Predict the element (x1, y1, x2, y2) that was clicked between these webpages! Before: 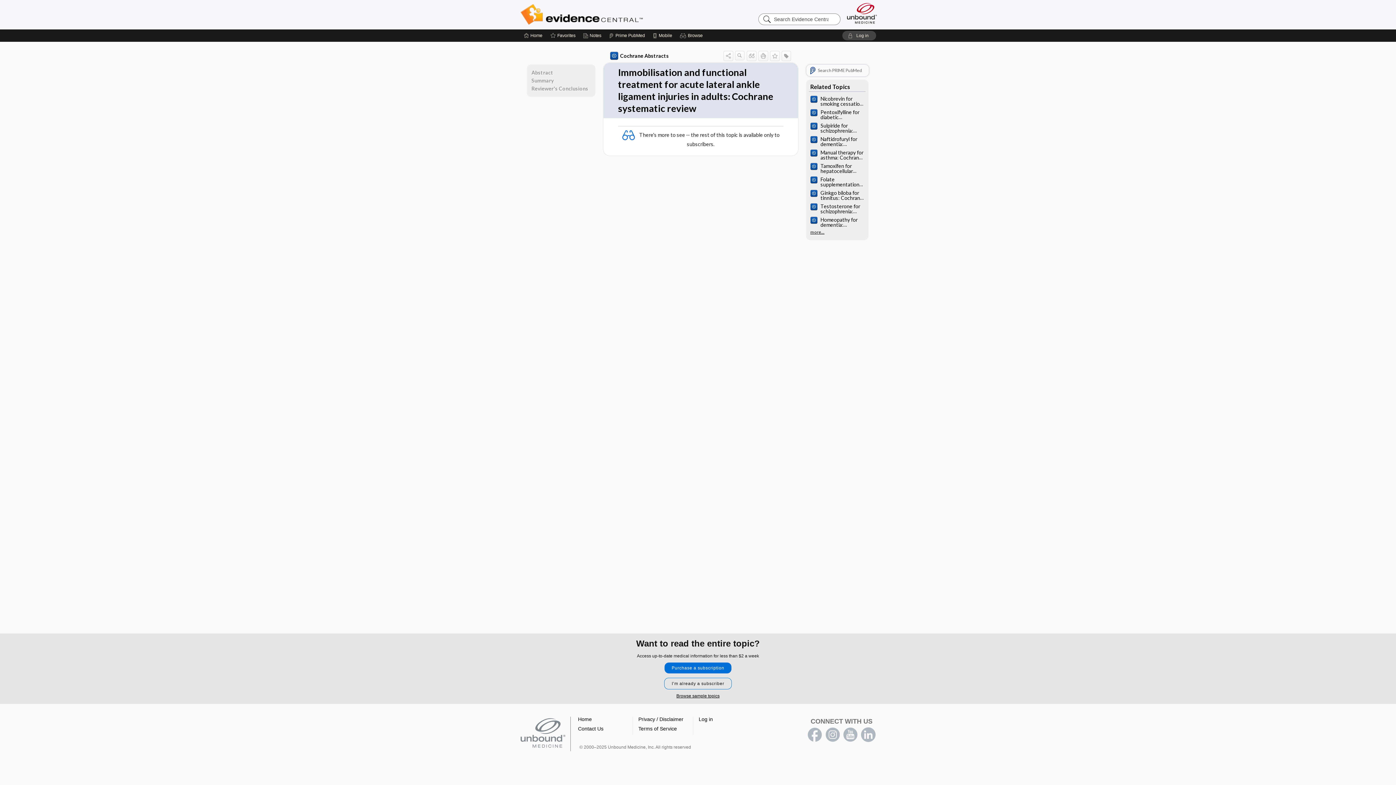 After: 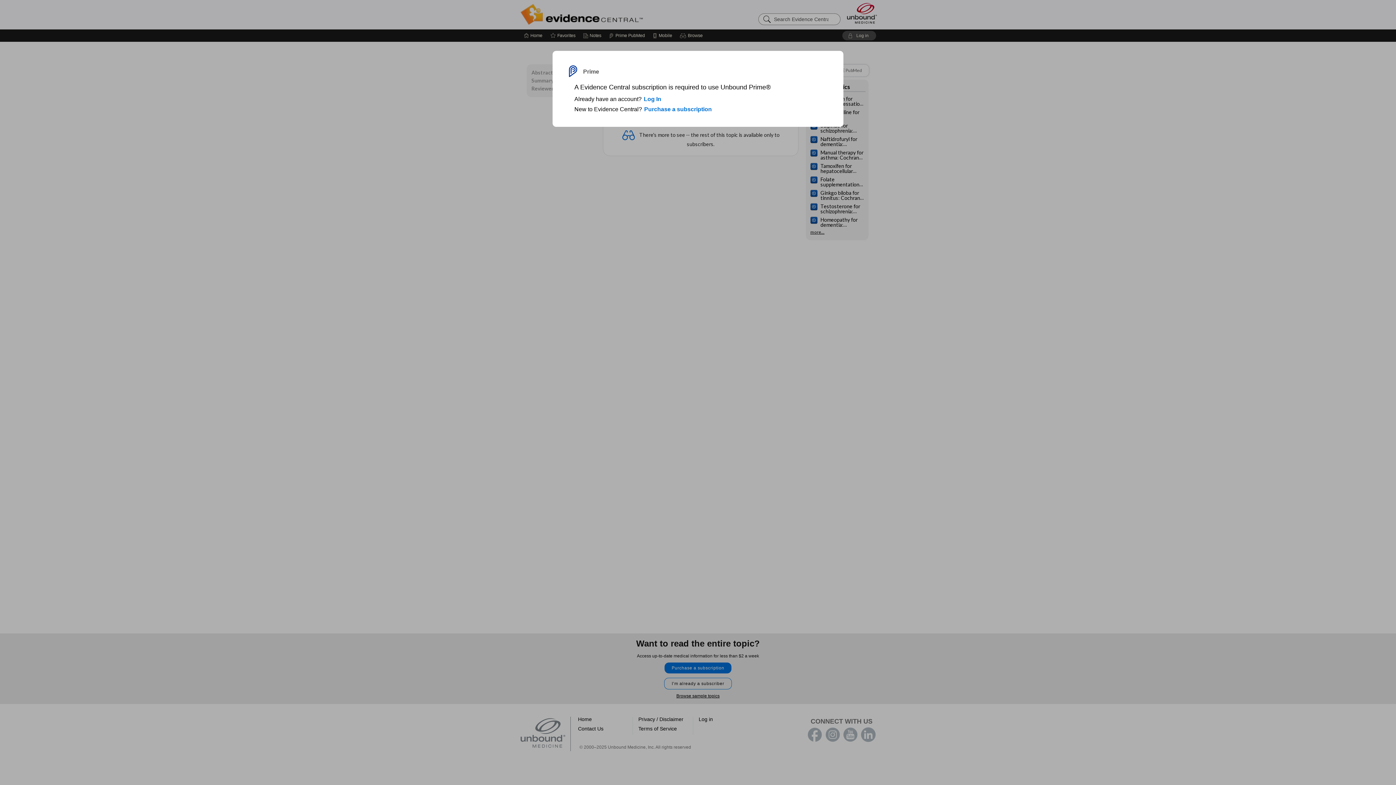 Action: label: Prime bbox: (609, 29, 645, 41)